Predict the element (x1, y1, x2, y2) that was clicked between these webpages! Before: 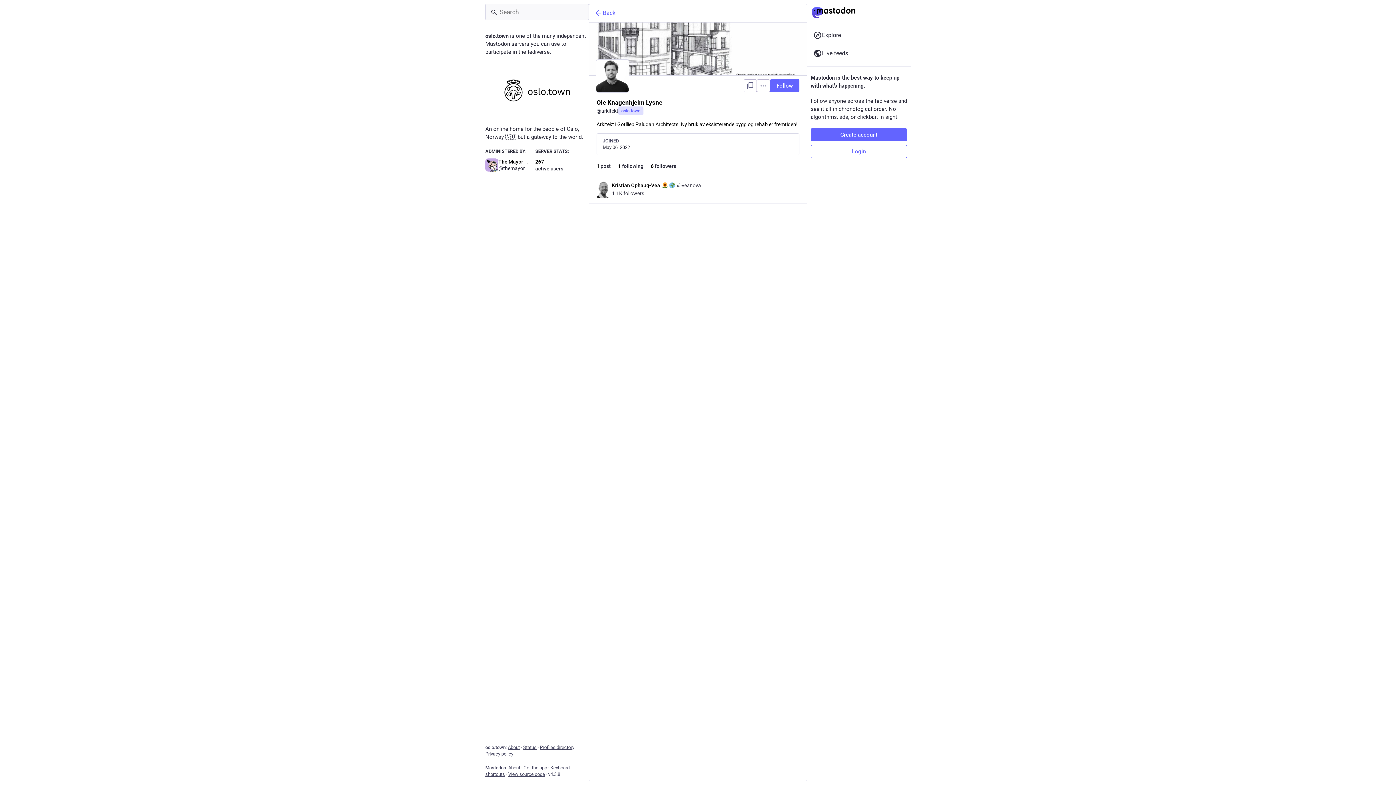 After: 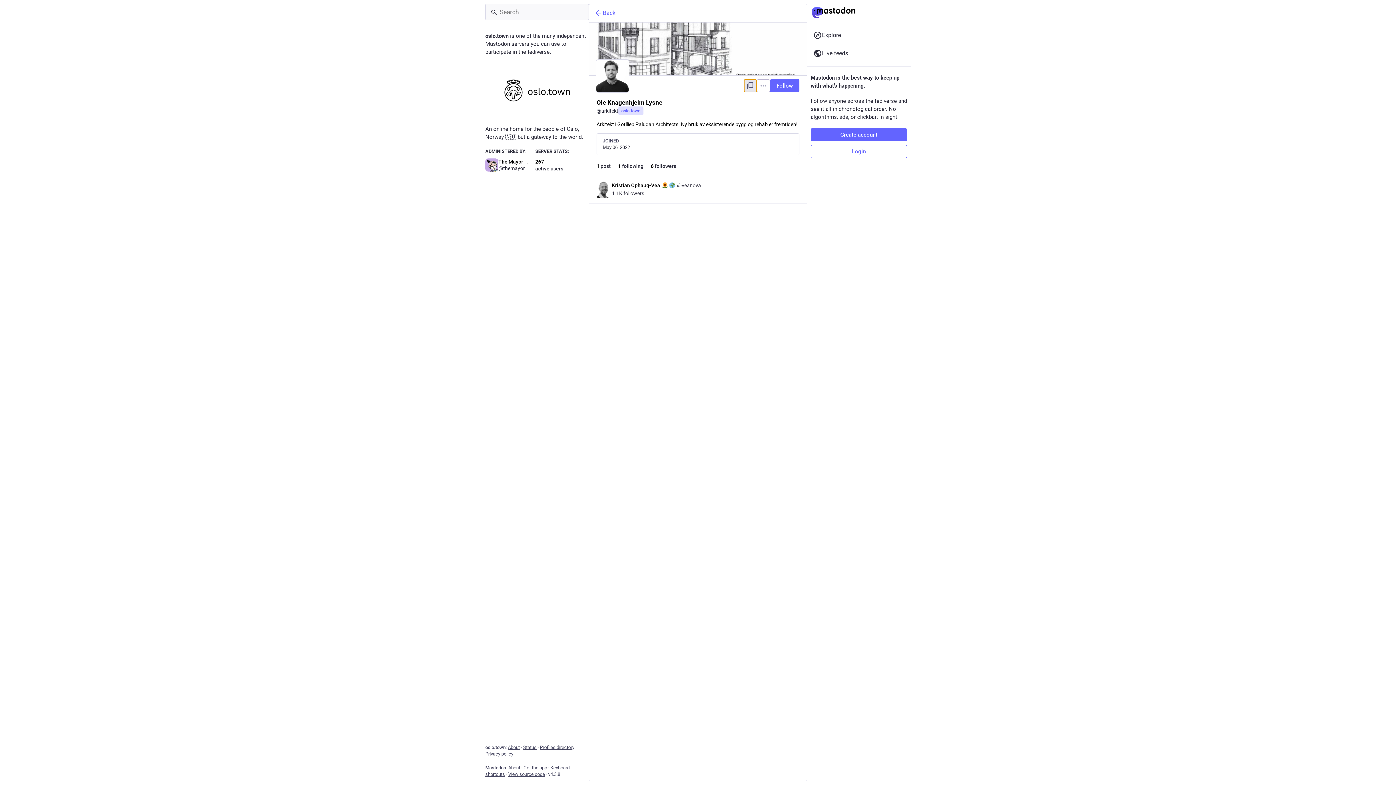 Action: label: Copy link to profile bbox: (744, 79, 757, 92)